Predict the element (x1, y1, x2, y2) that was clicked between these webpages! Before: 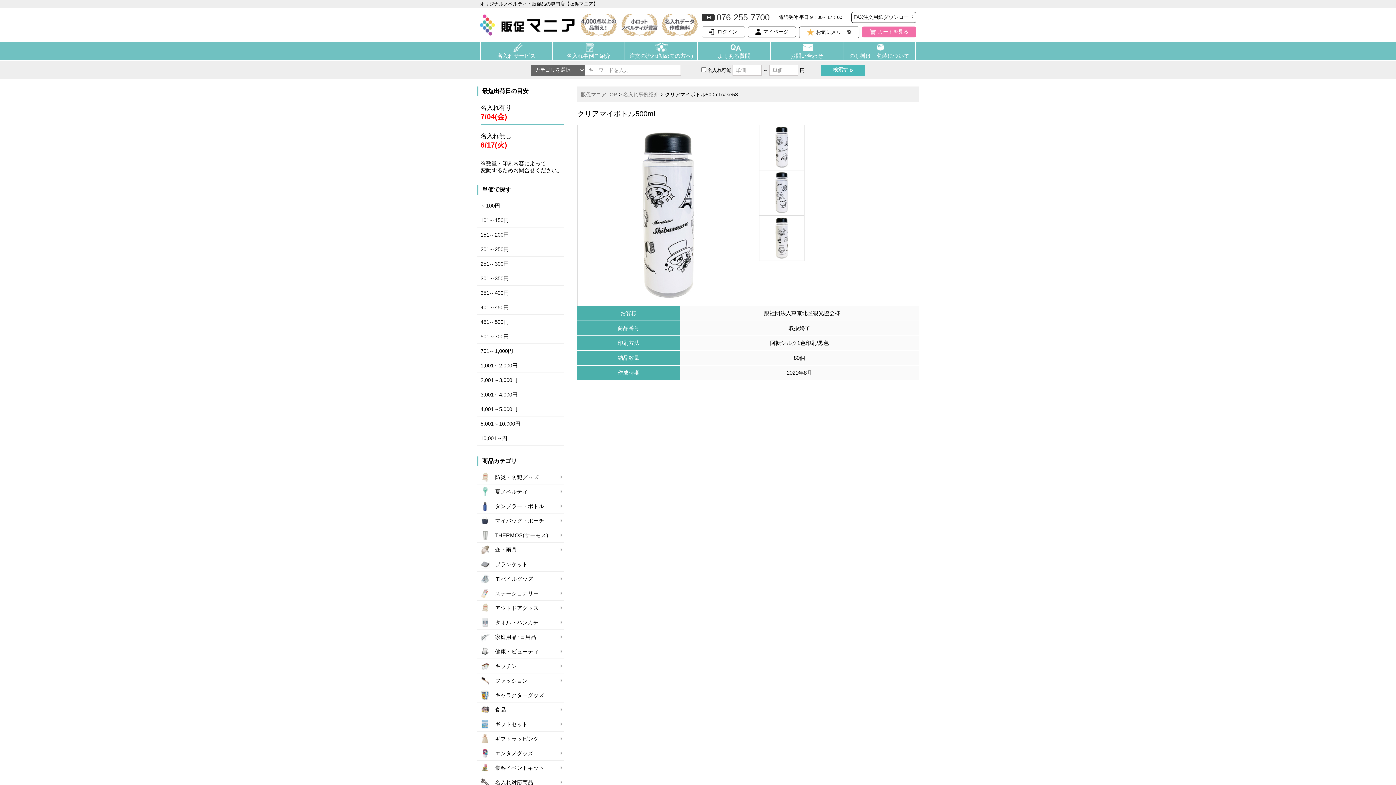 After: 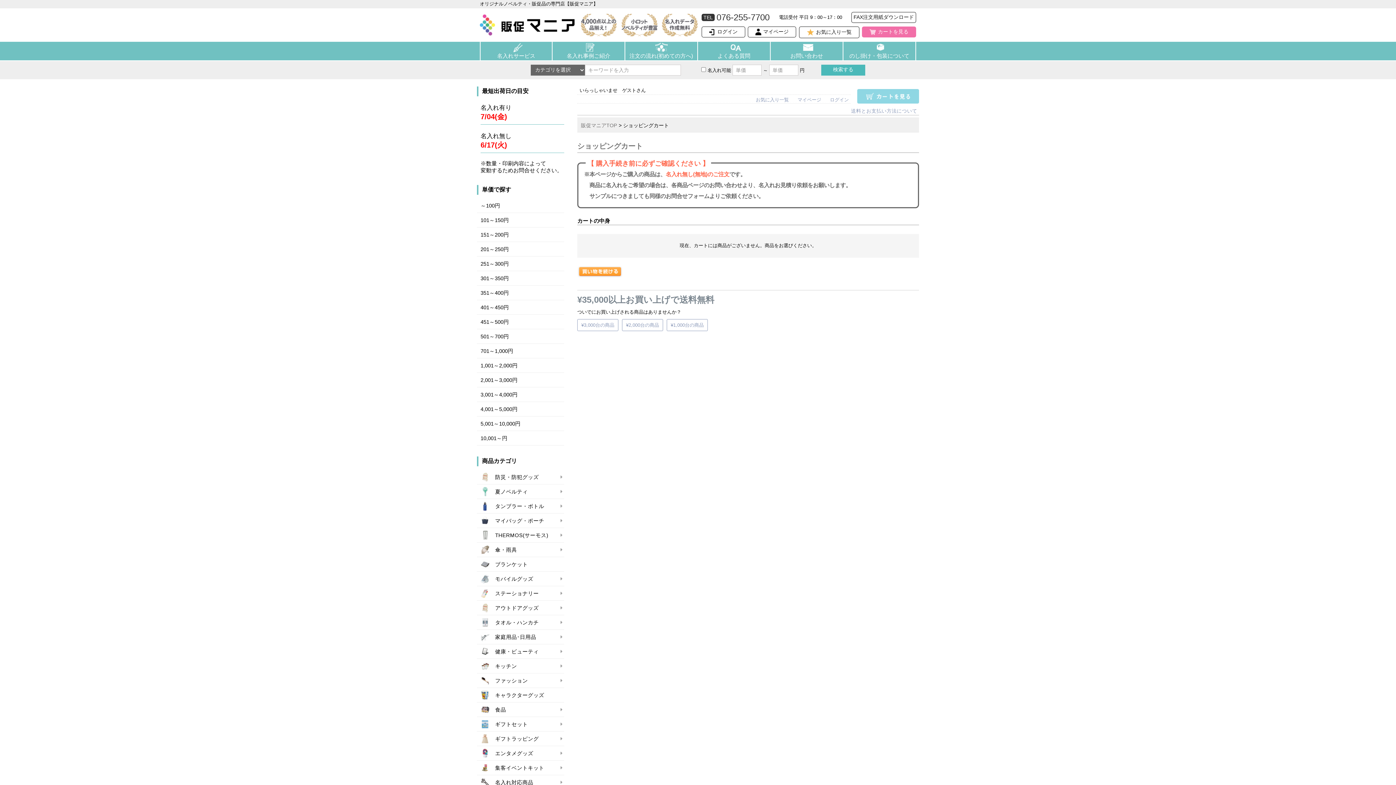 Action: label: カートを見る bbox: (862, 26, 916, 37)